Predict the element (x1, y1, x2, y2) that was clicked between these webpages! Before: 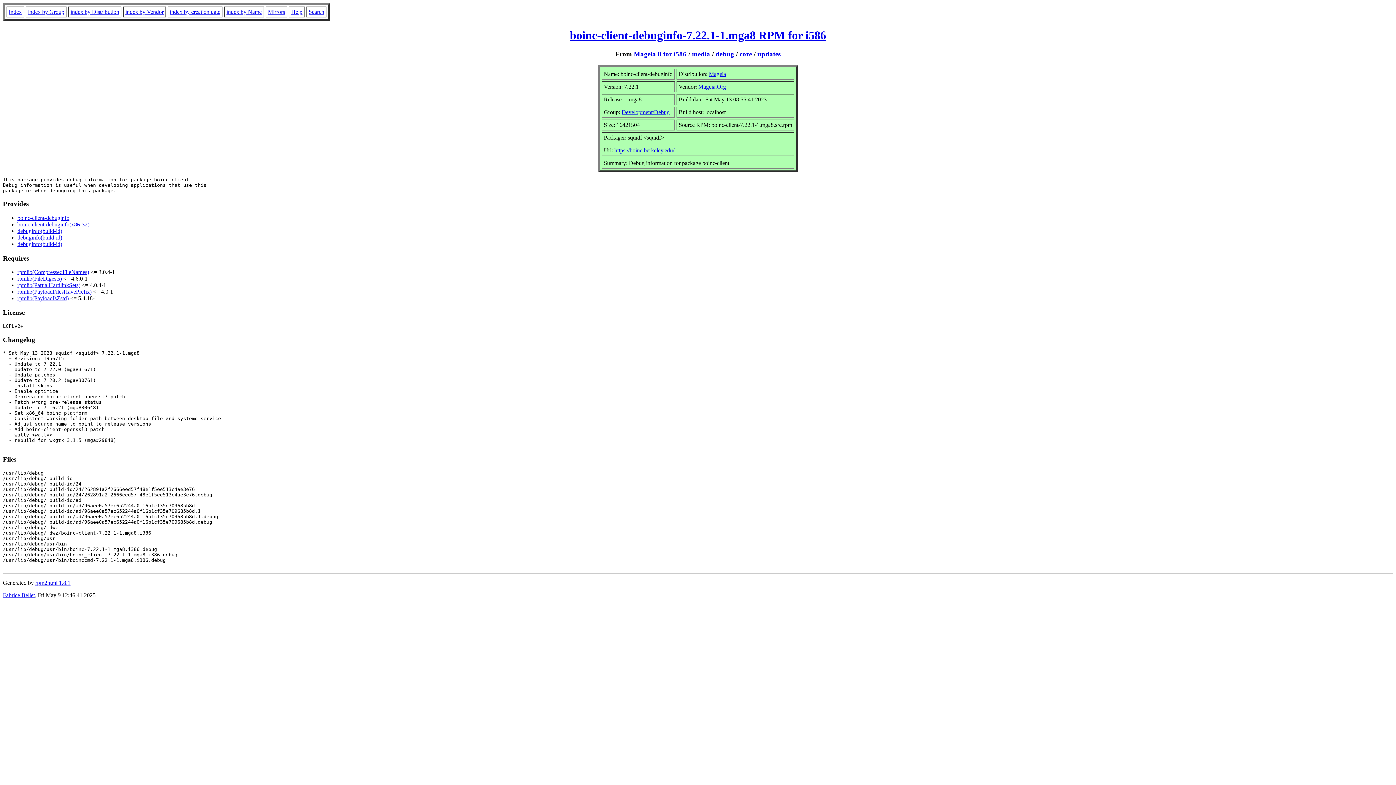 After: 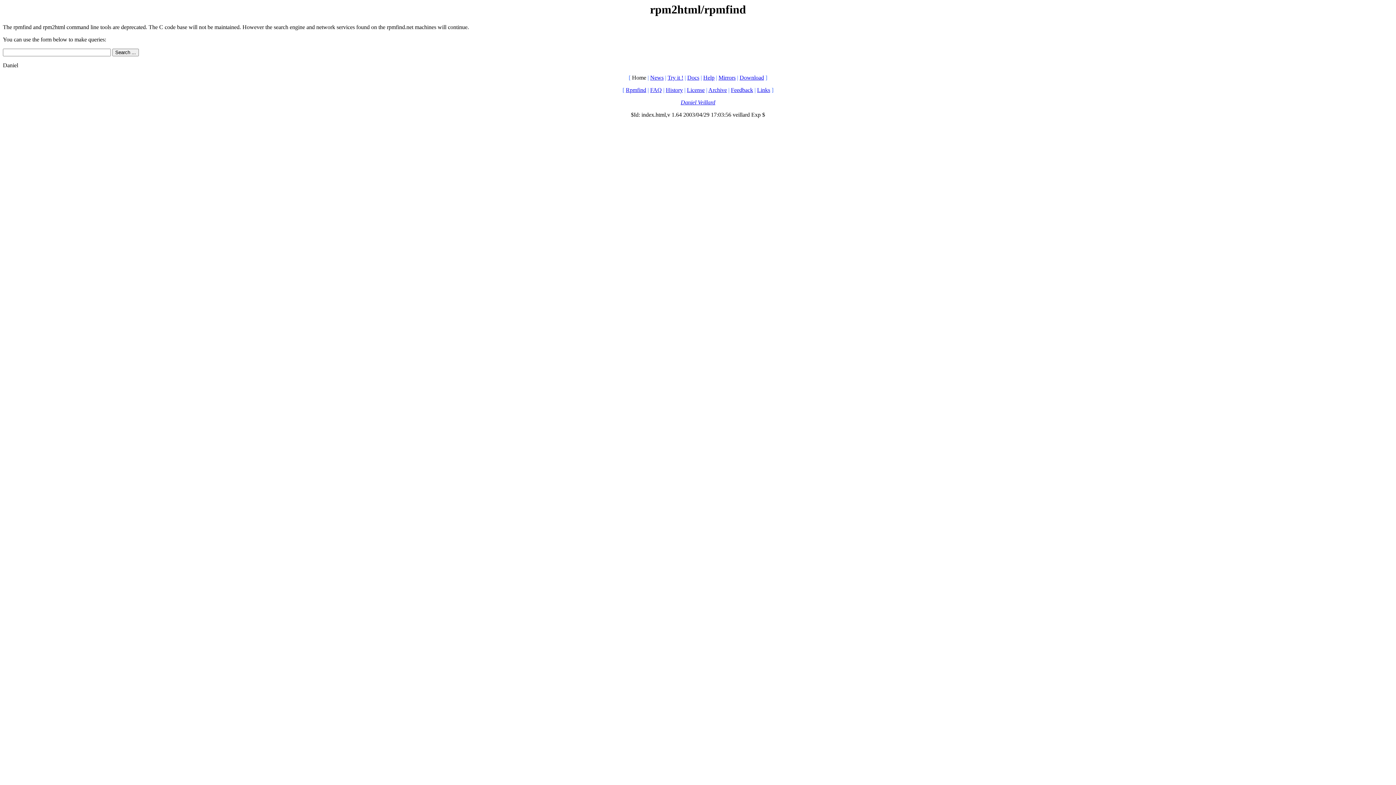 Action: label: rpm2html 1.8.1 bbox: (35, 579, 70, 586)